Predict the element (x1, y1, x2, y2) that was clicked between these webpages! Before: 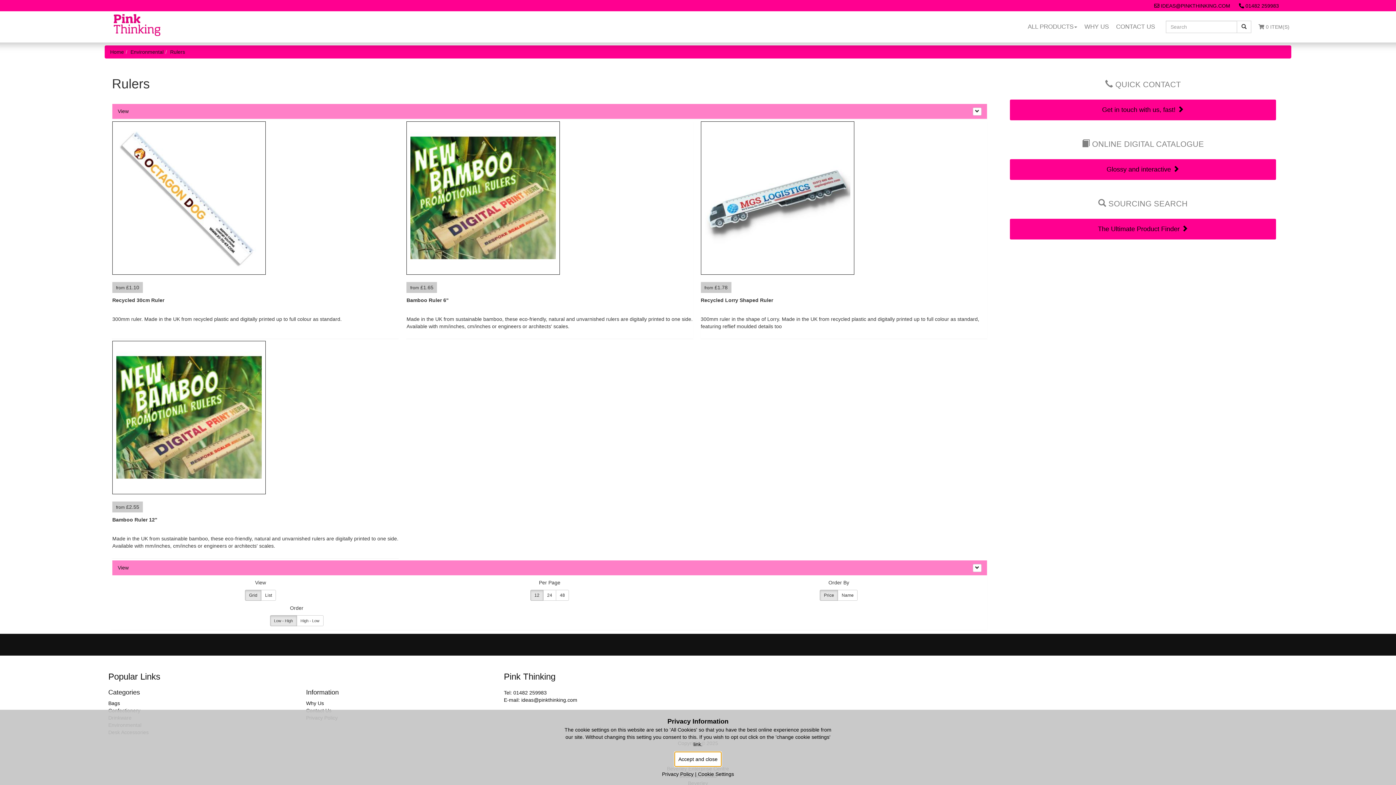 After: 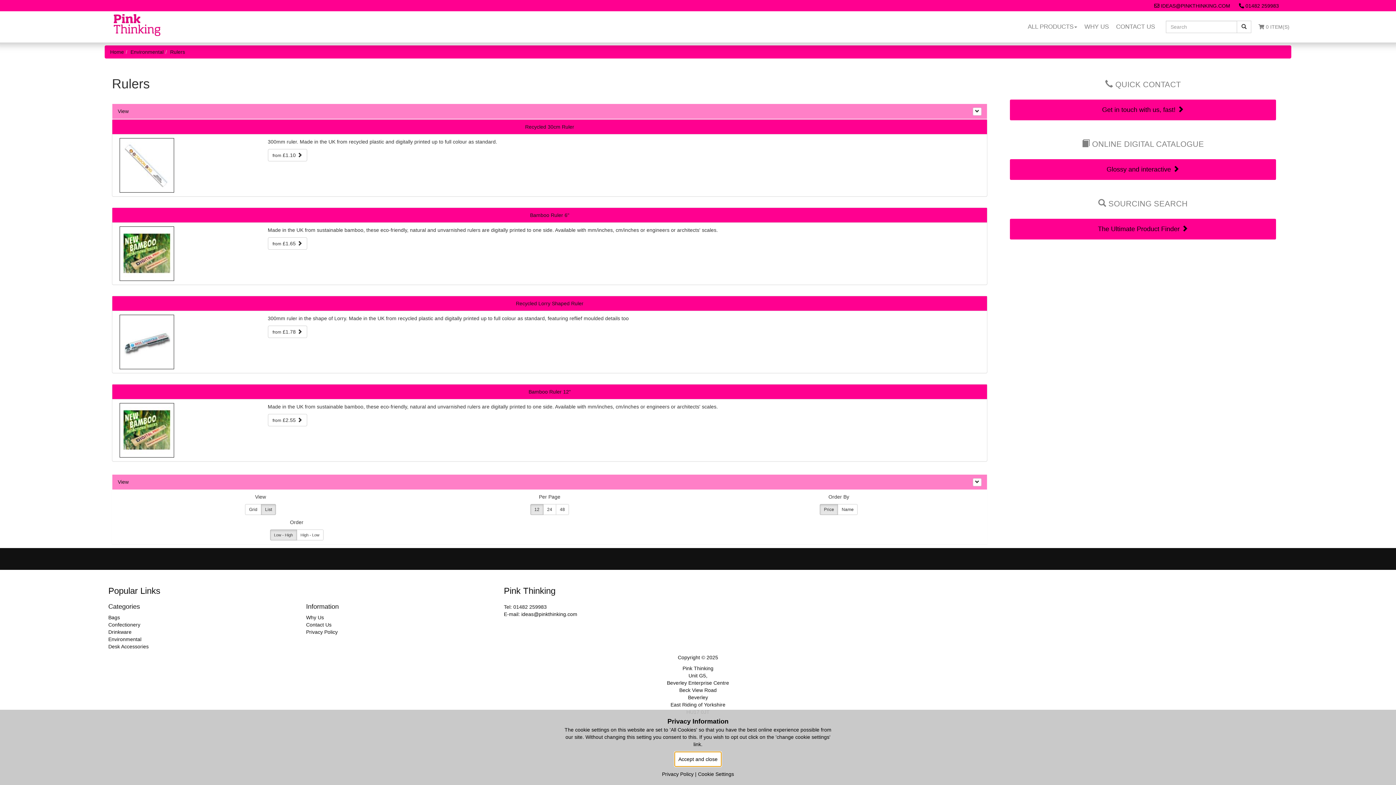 Action: bbox: (261, 590, 276, 601) label: List